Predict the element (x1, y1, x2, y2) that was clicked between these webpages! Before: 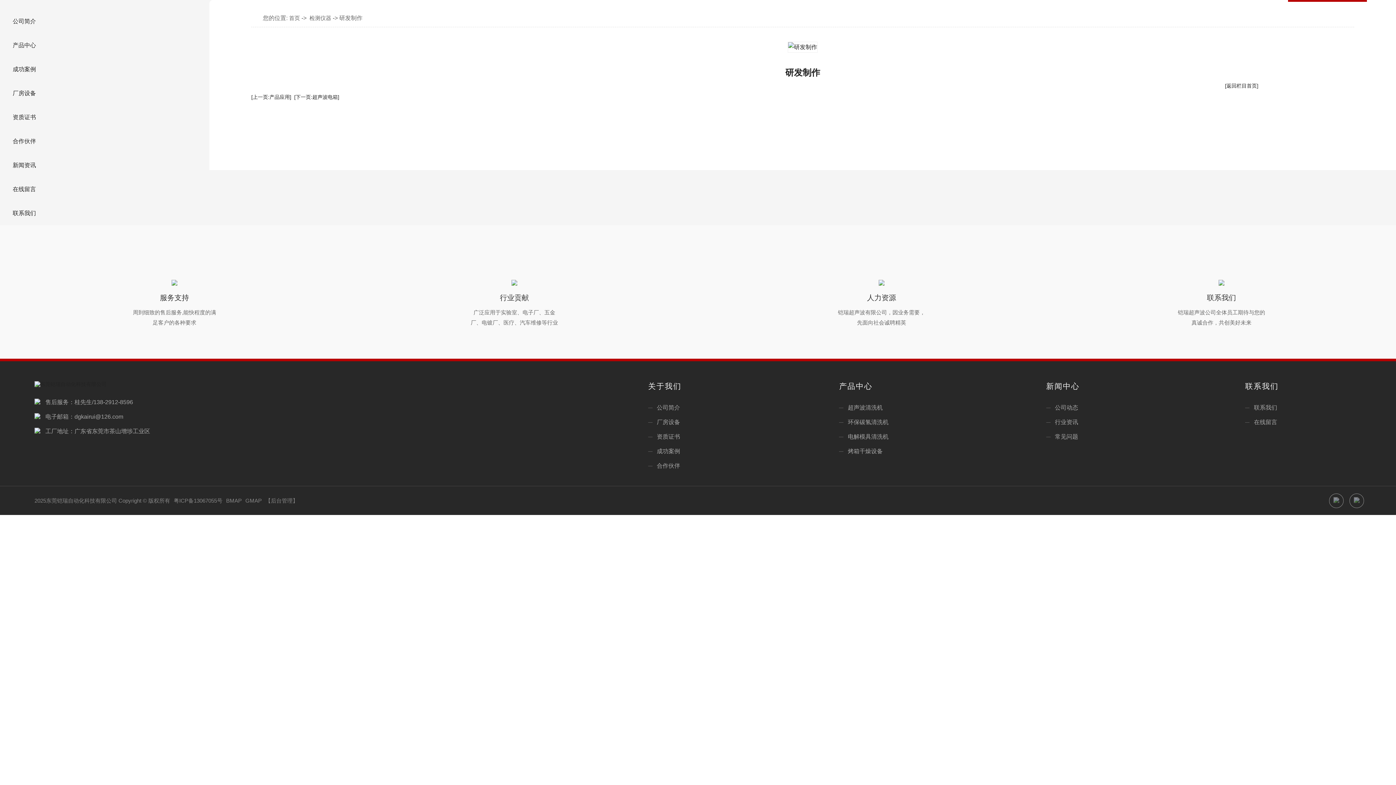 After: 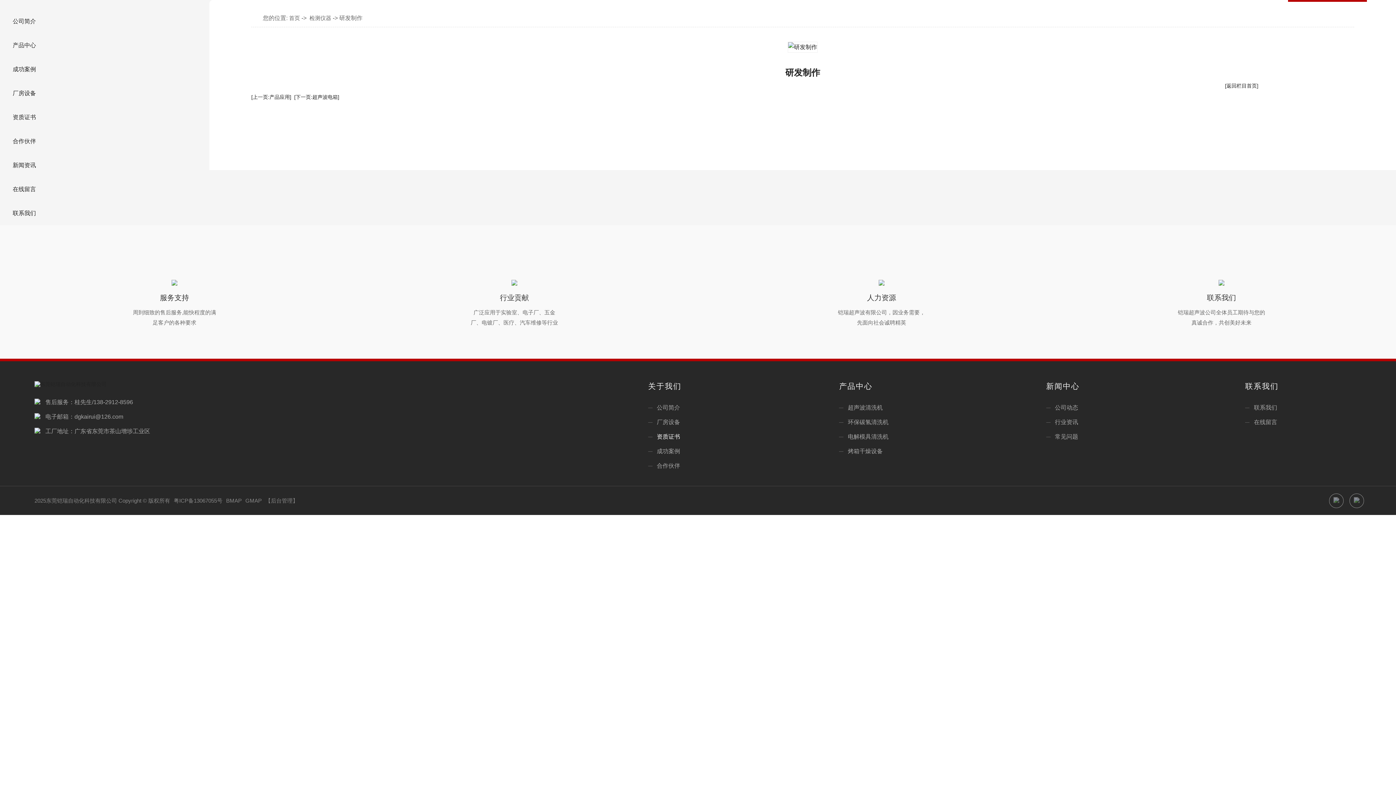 Action: label: 资质证书 bbox: (657, 433, 680, 440)